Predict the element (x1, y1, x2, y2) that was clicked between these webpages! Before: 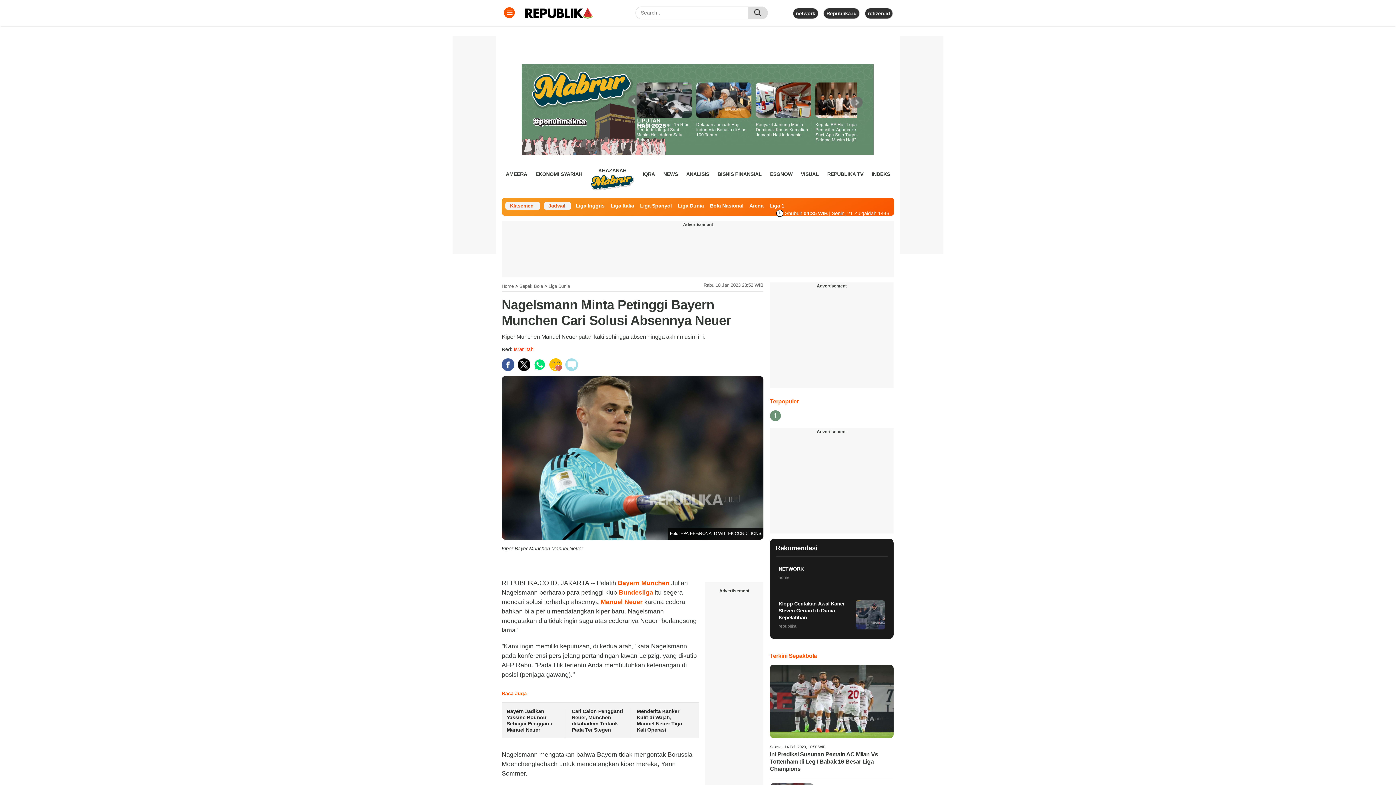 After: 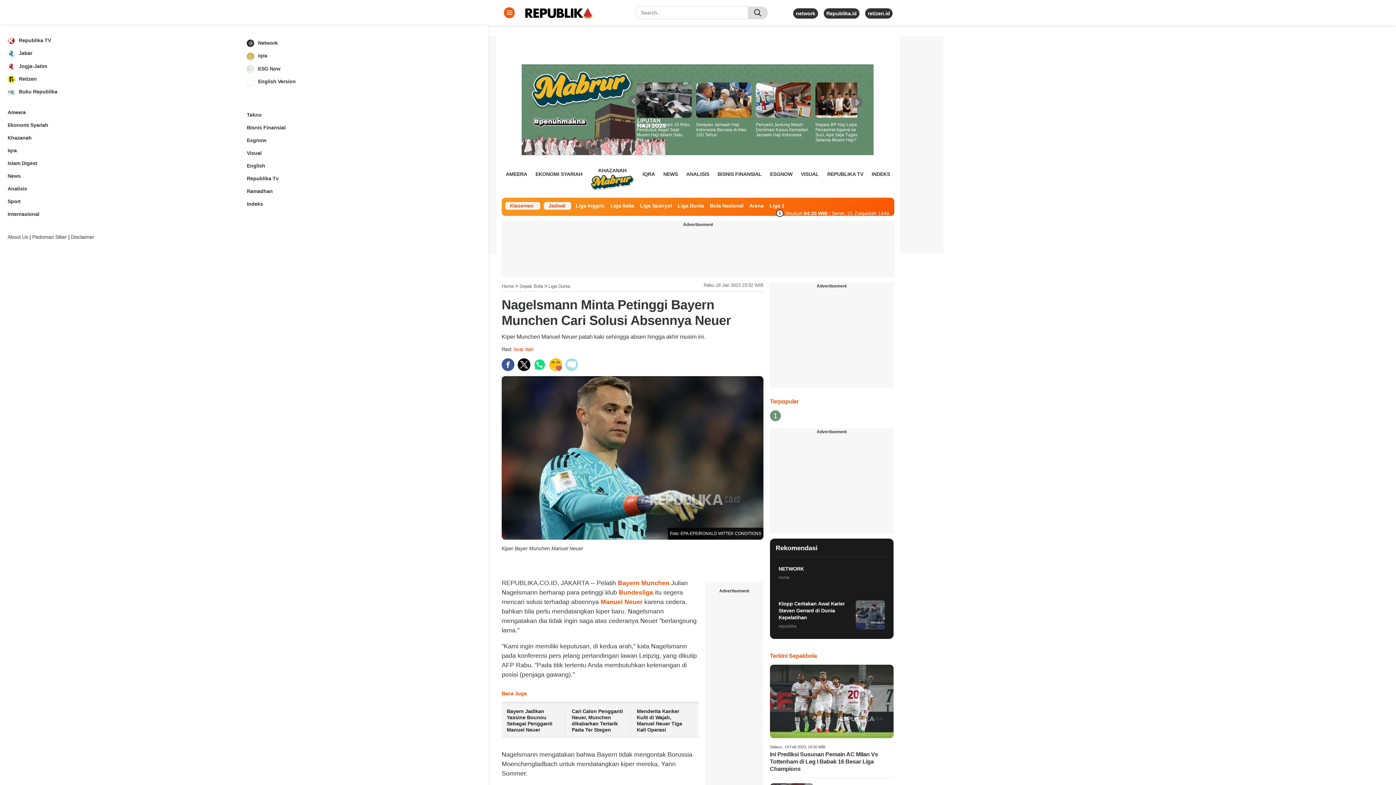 Action: label: Toggle navigation bbox: (501, 7, 517, 18)